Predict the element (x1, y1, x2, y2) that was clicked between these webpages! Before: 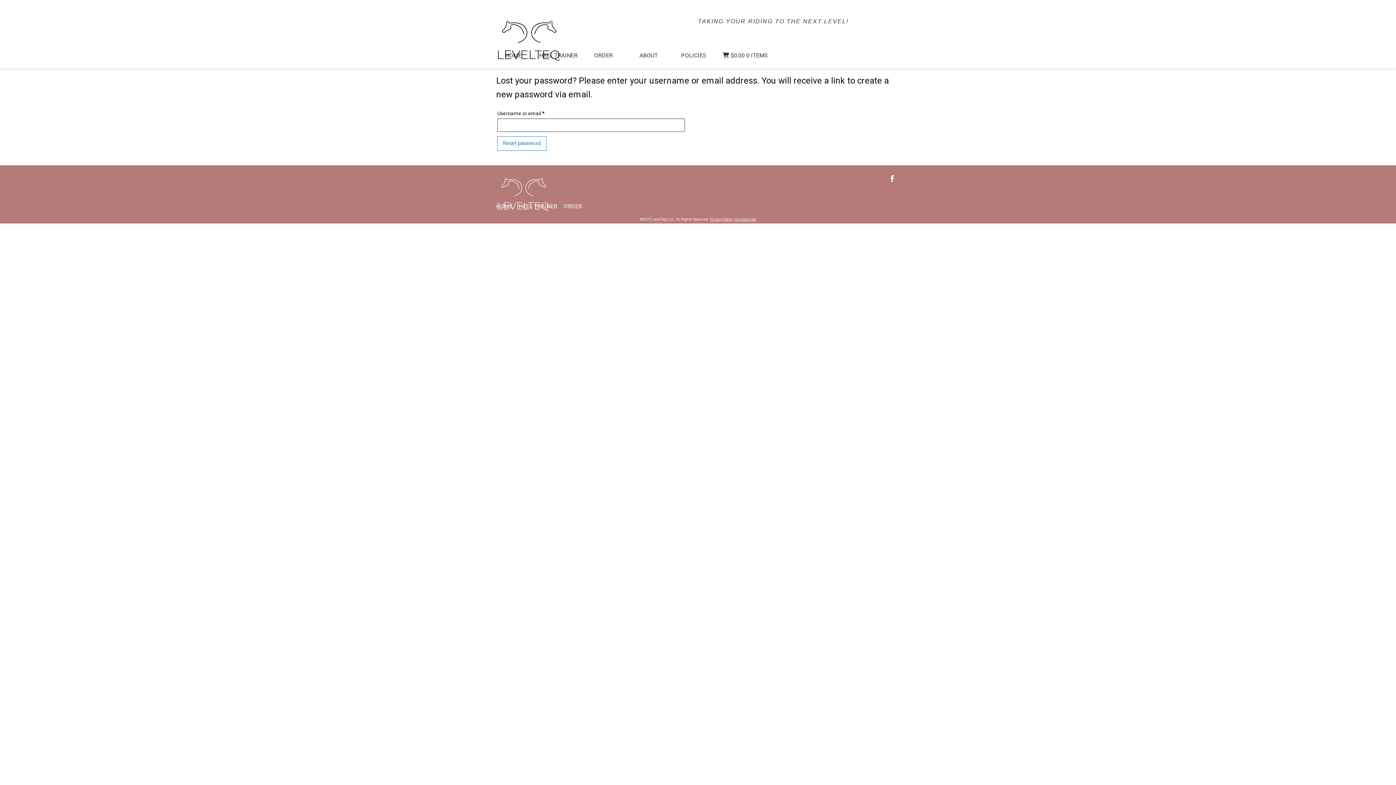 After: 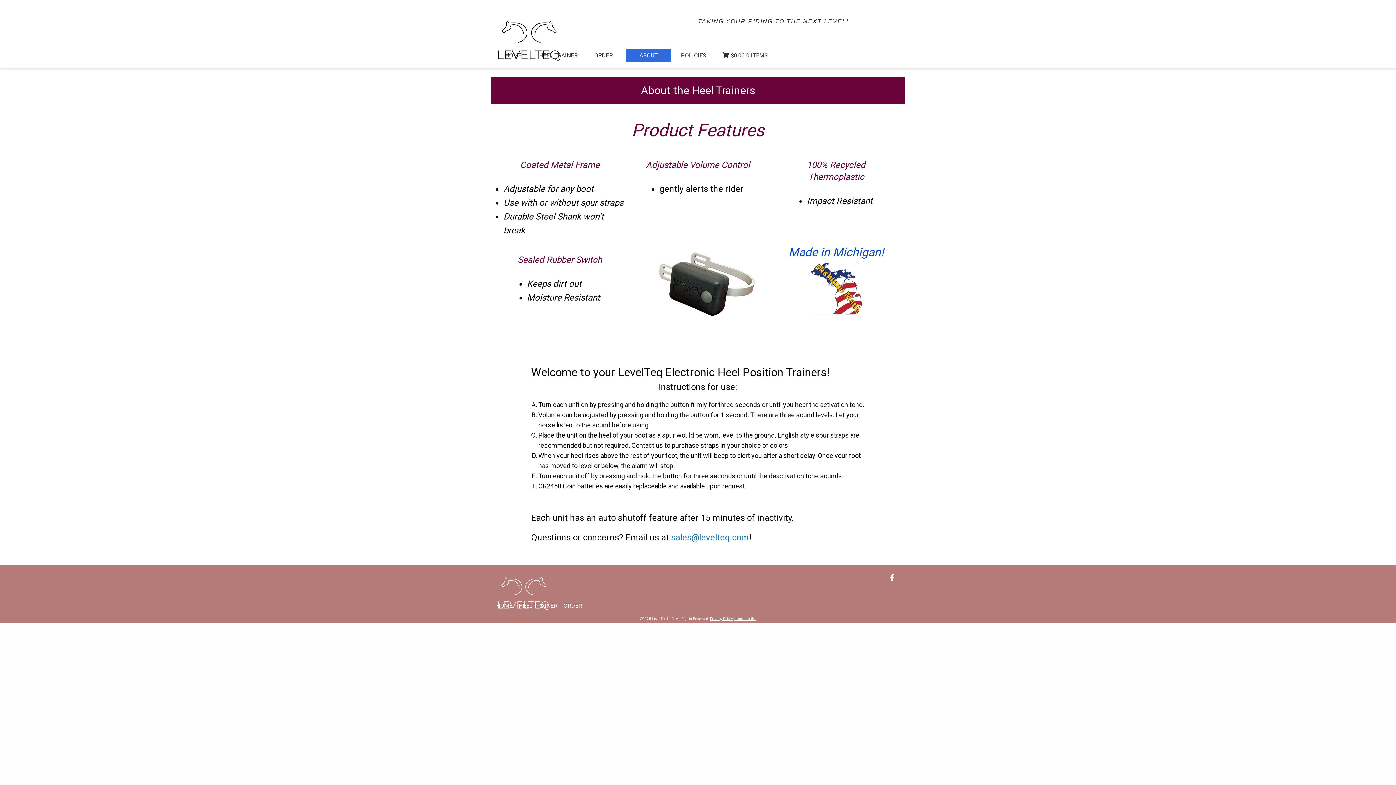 Action: label: ABOUT bbox: (626, 48, 671, 62)